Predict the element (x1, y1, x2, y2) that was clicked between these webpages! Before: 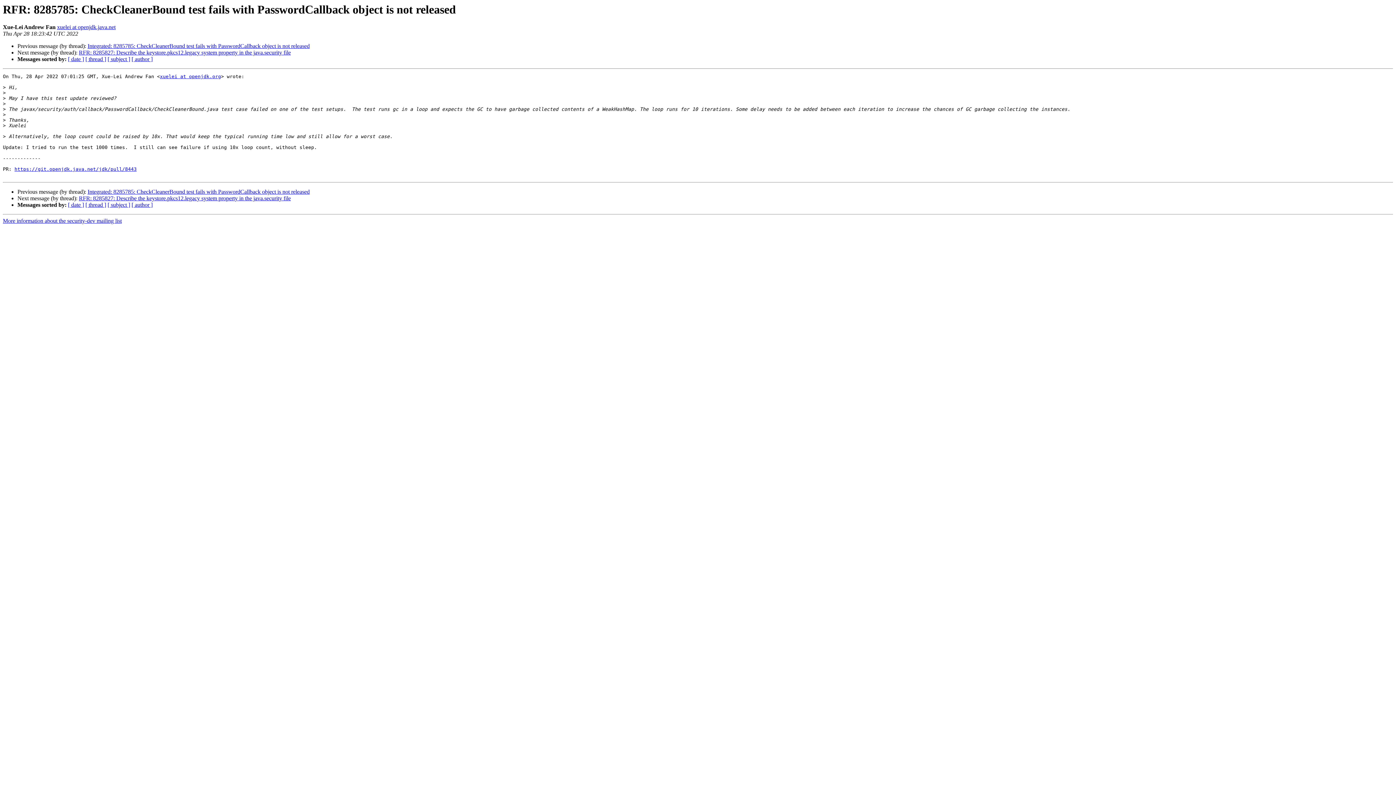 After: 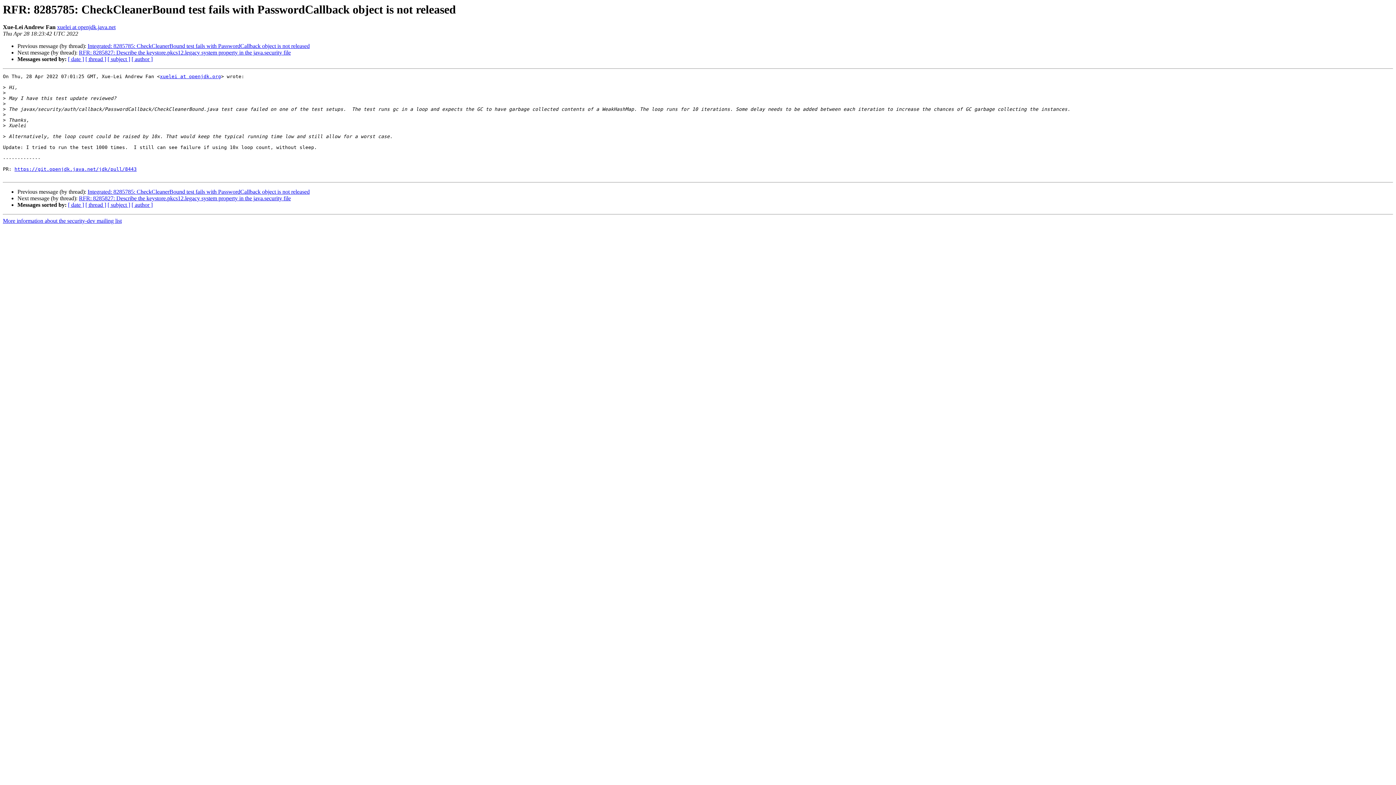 Action: label: xuelei at openjdk.java.net bbox: (57, 24, 115, 30)